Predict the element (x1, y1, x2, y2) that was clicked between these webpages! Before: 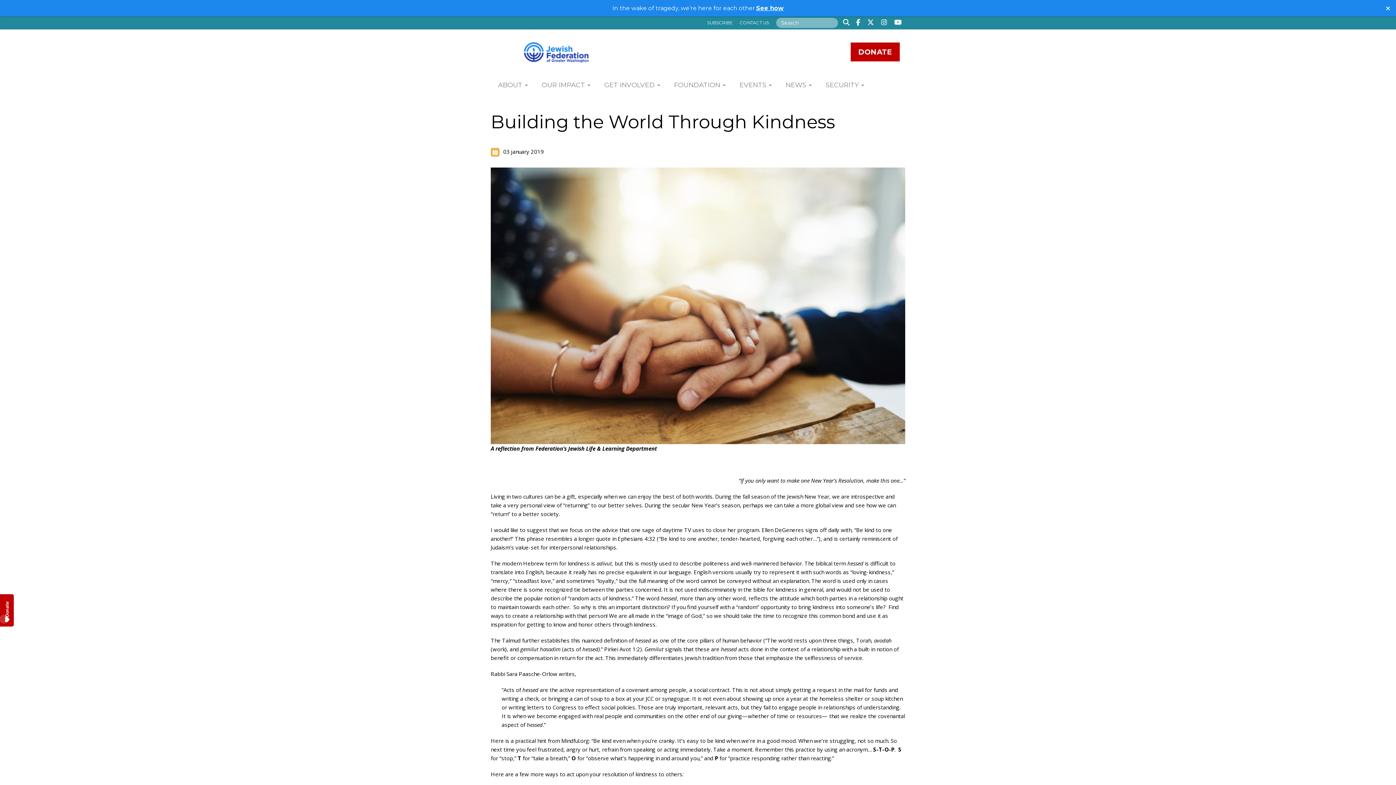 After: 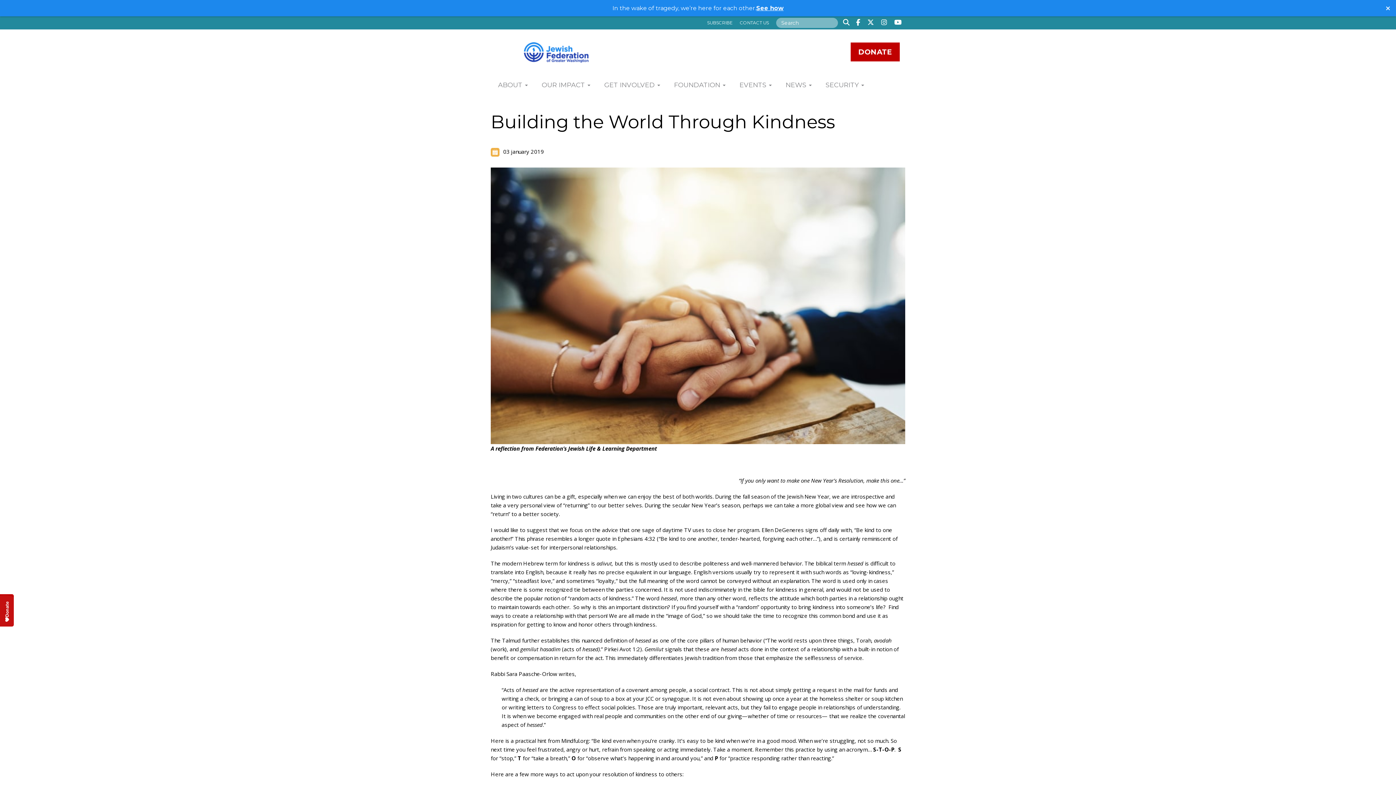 Action: bbox: (877, 18, 890, 26)